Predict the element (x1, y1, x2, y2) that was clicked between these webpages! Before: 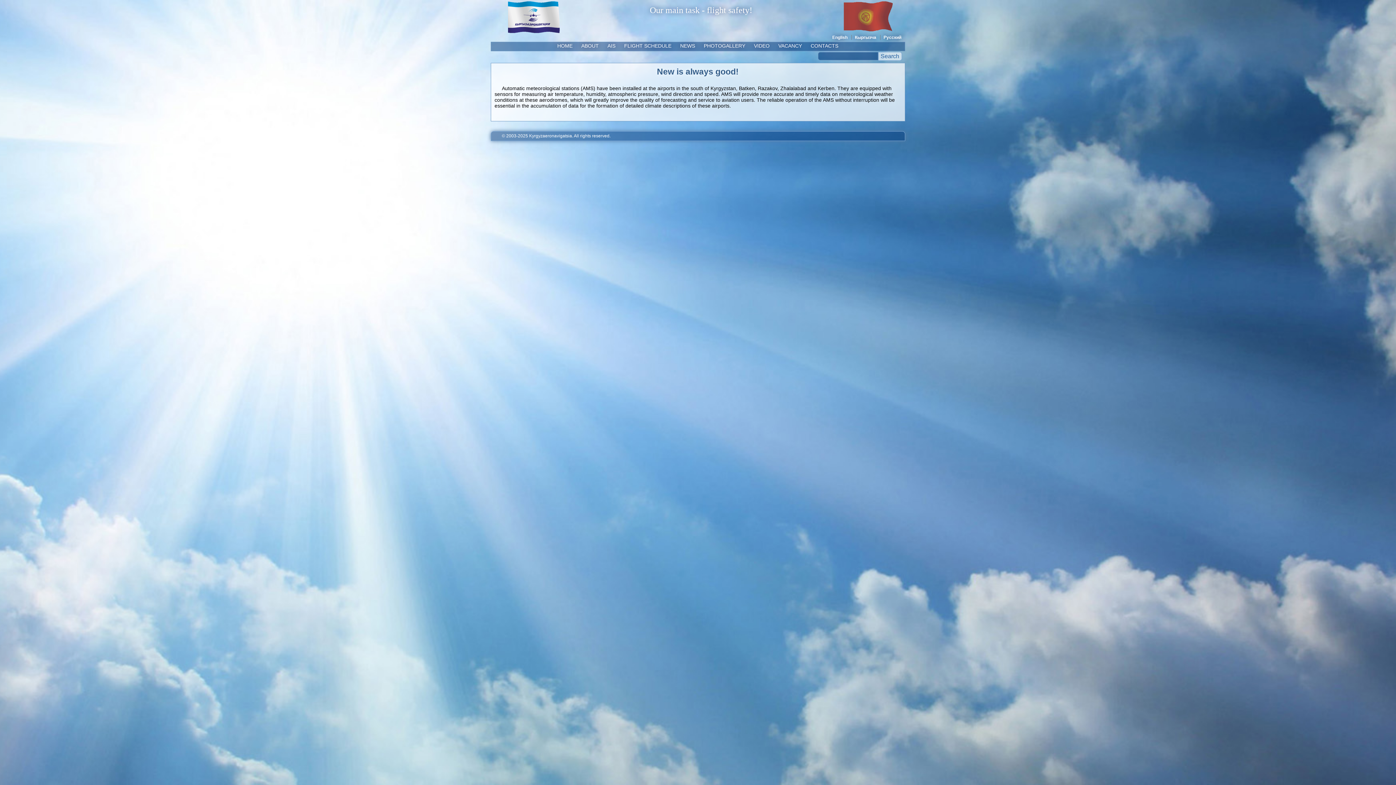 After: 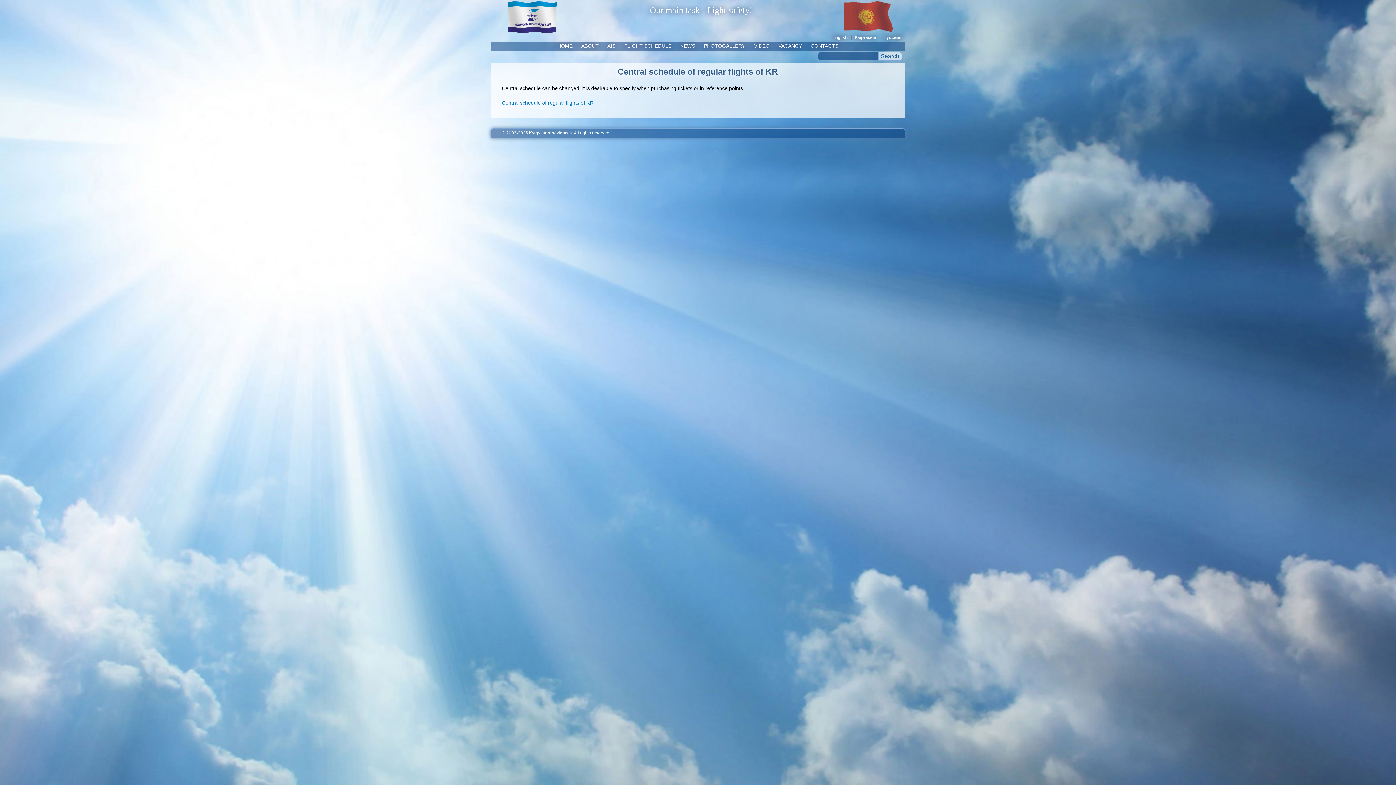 Action: bbox: (620, 42, 675, 50) label: FLIGHT SCHEDULE